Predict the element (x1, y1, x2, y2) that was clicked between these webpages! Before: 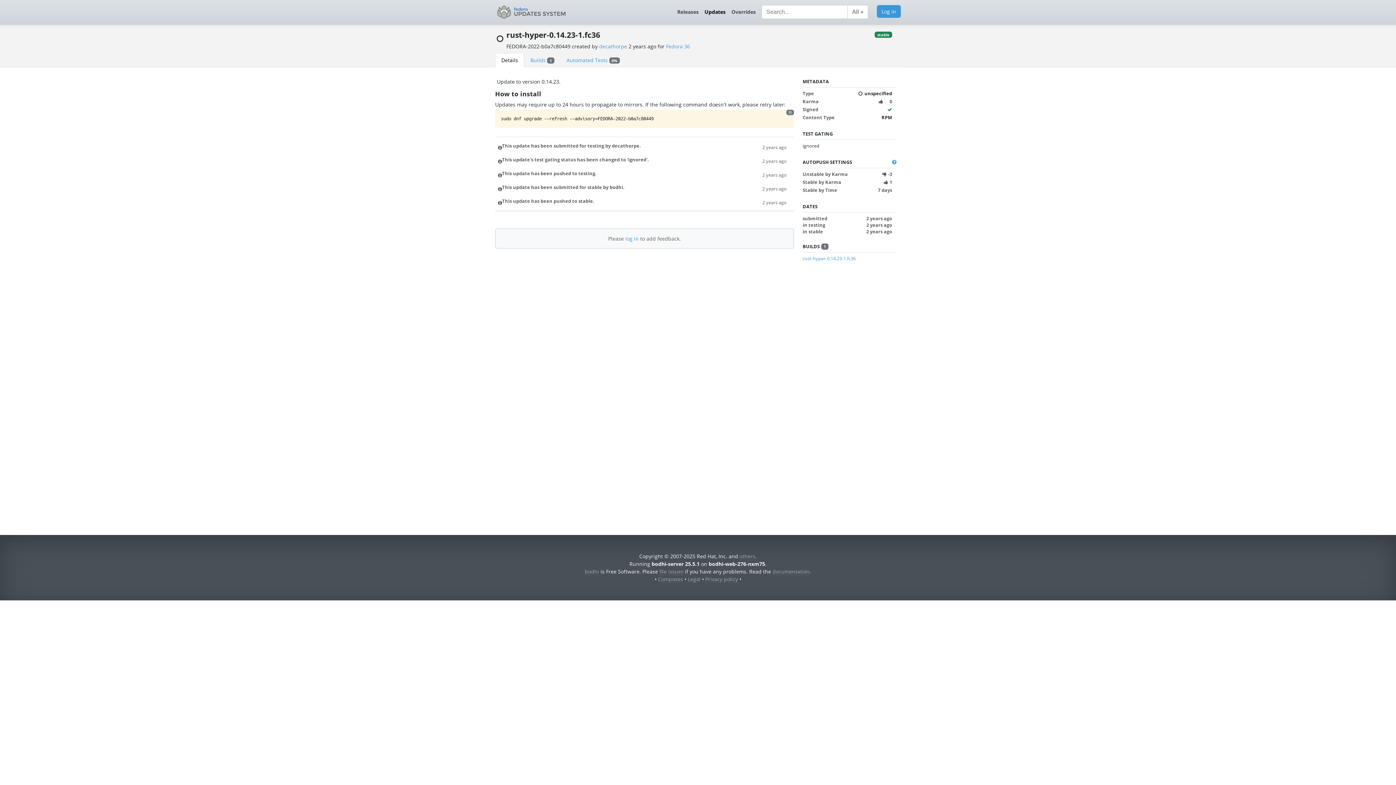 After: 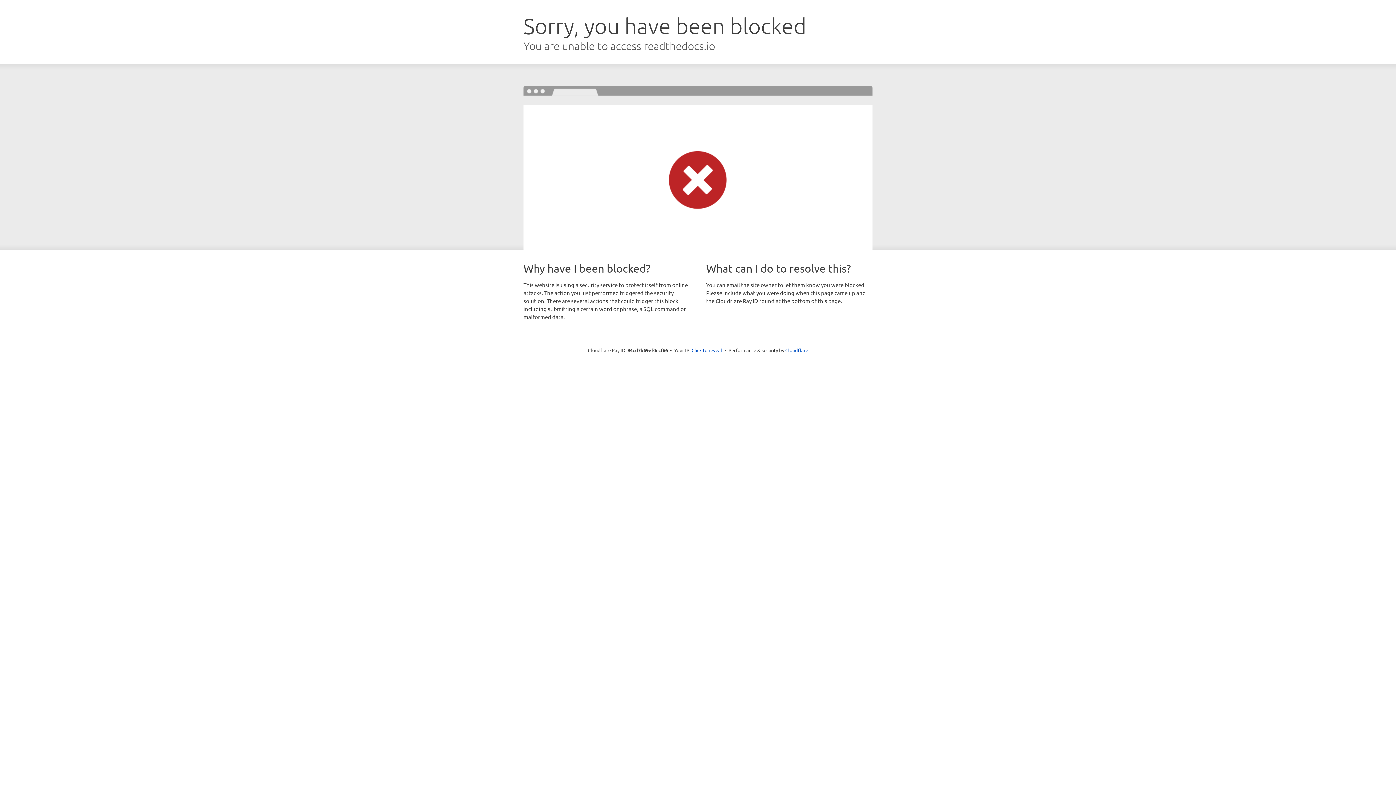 Action: label: documentation bbox: (772, 568, 809, 575)